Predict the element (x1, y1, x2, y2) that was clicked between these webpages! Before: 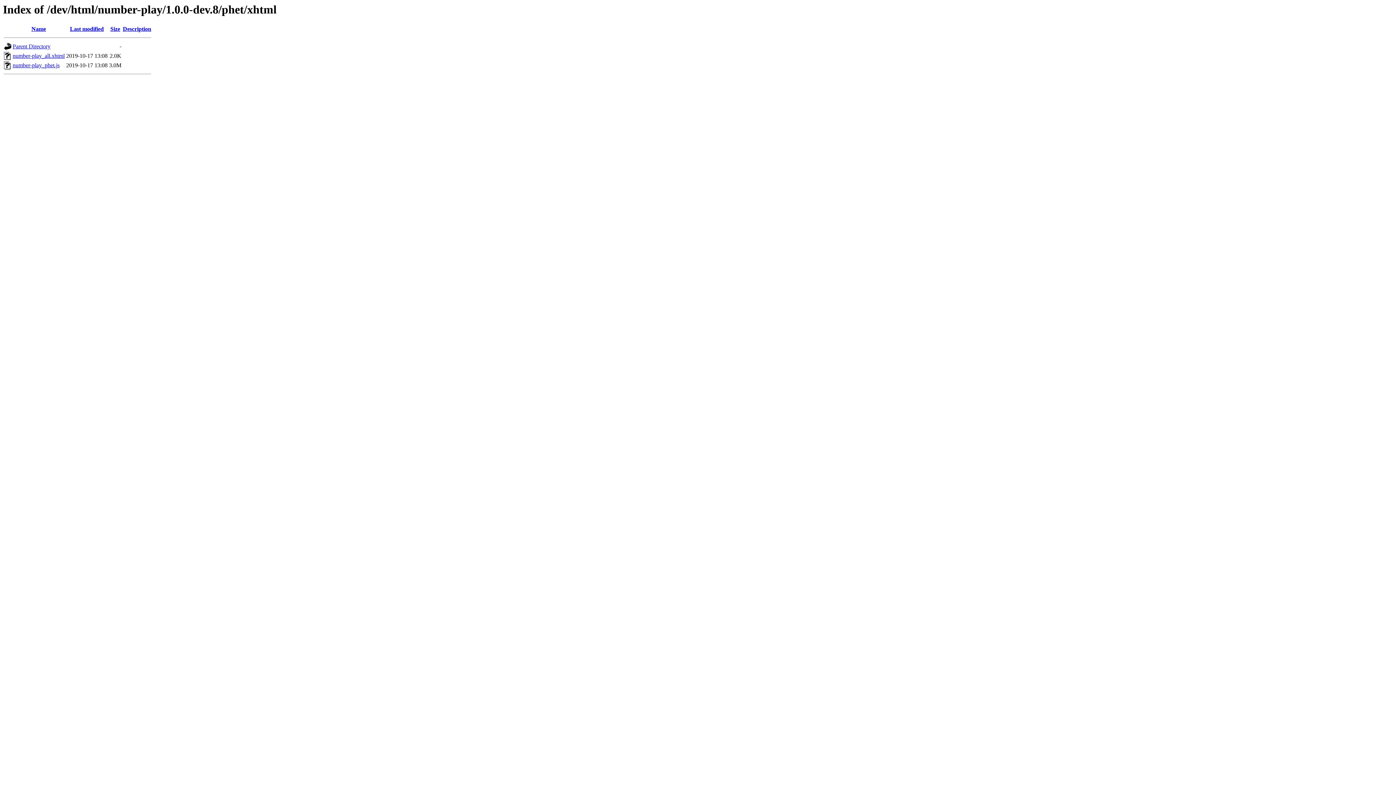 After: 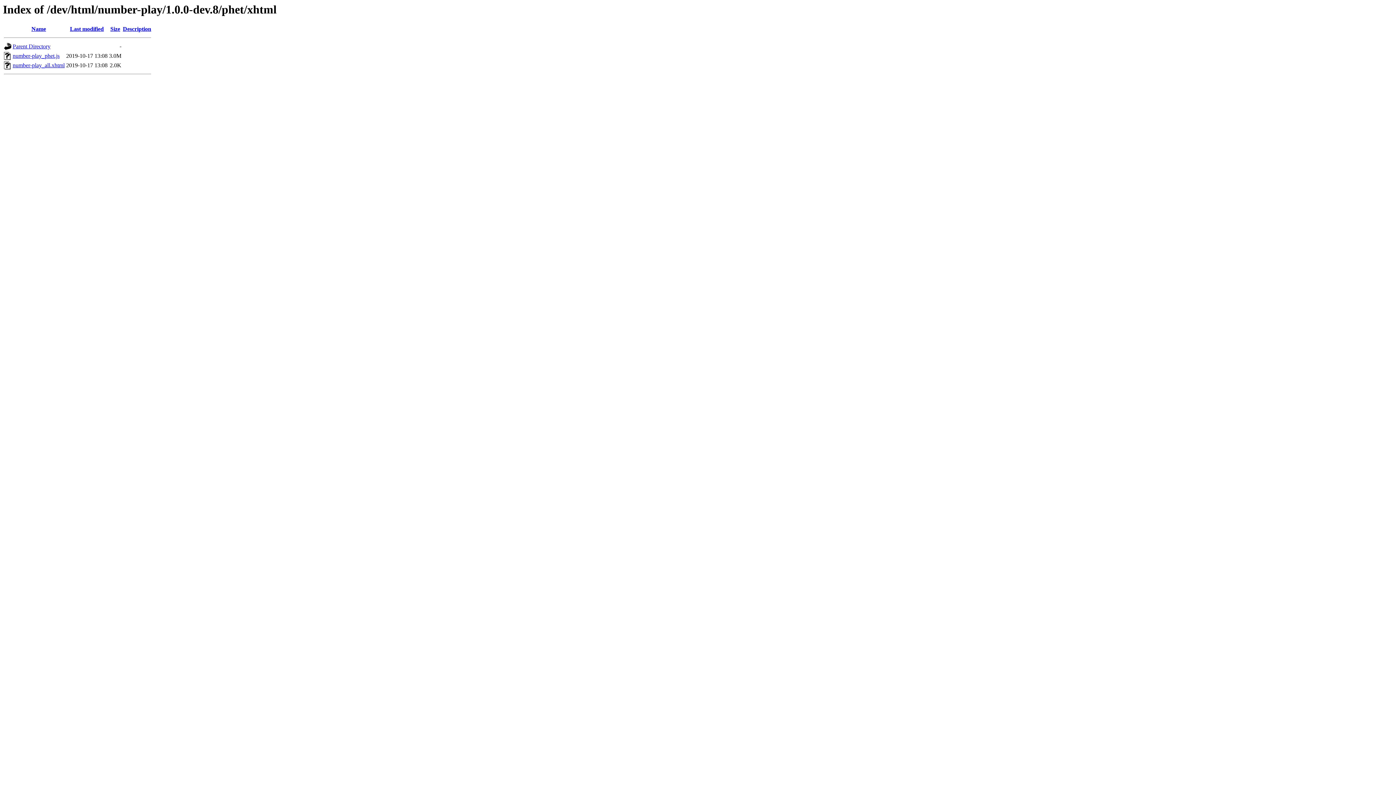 Action: bbox: (70, 25, 103, 32) label: Last modified